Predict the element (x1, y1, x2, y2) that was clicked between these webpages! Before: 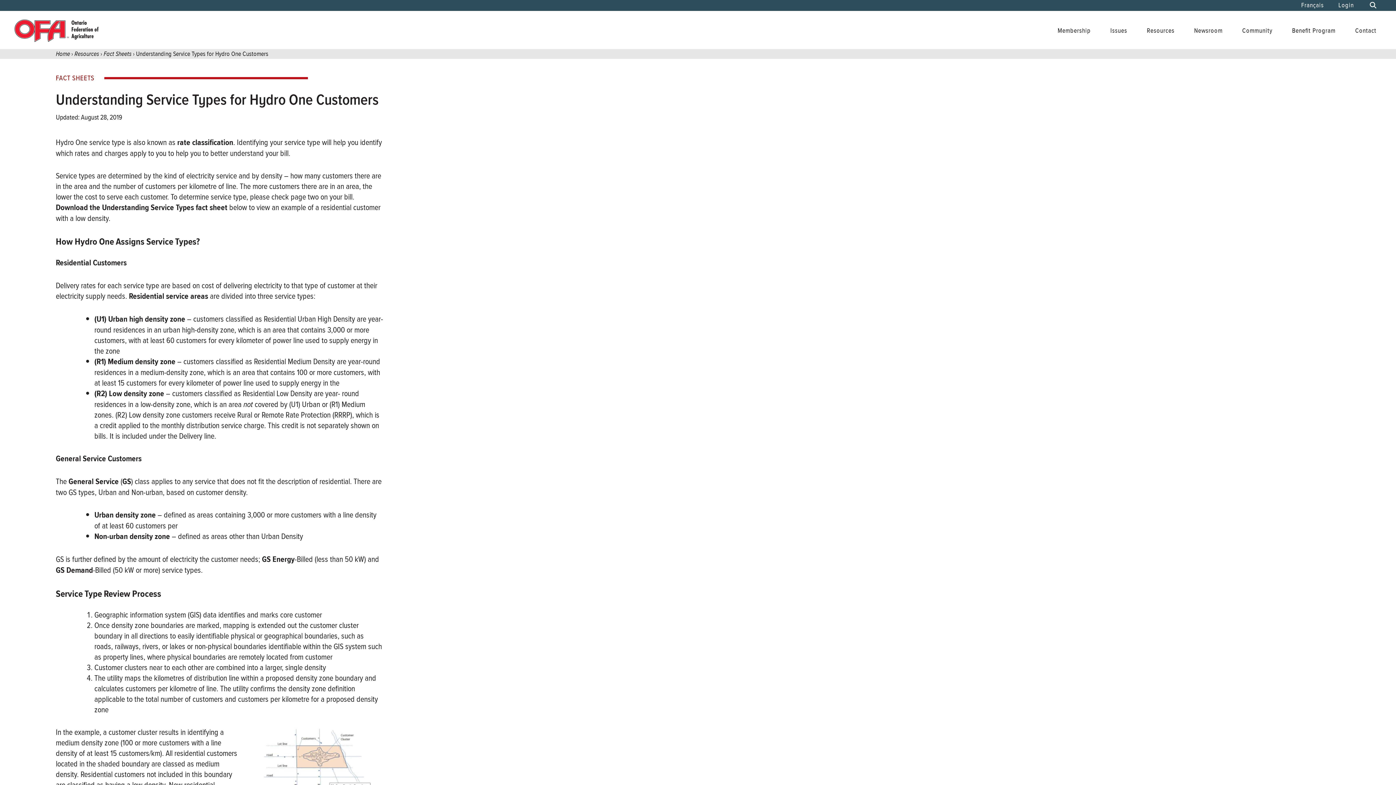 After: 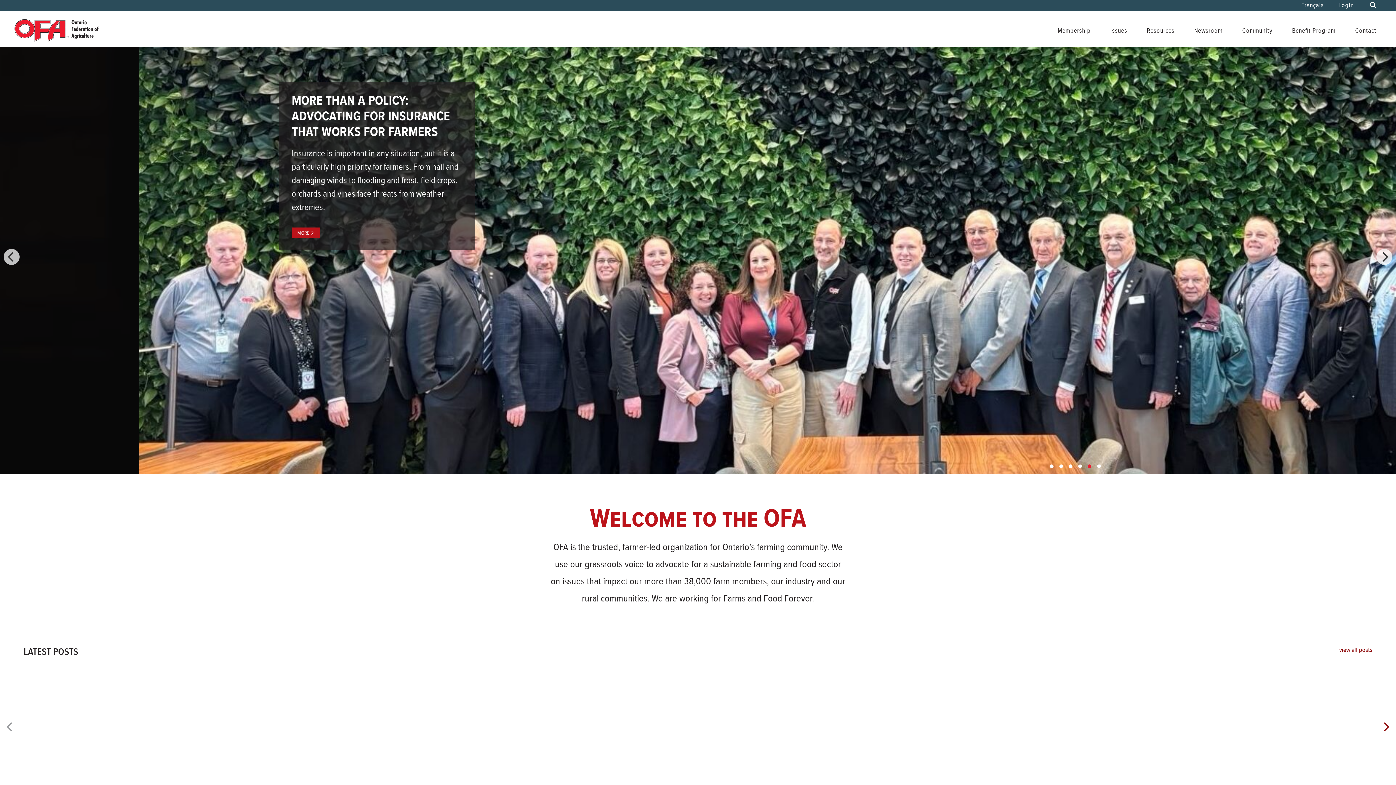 Action: label: Home bbox: (55, 49, 70, 58)